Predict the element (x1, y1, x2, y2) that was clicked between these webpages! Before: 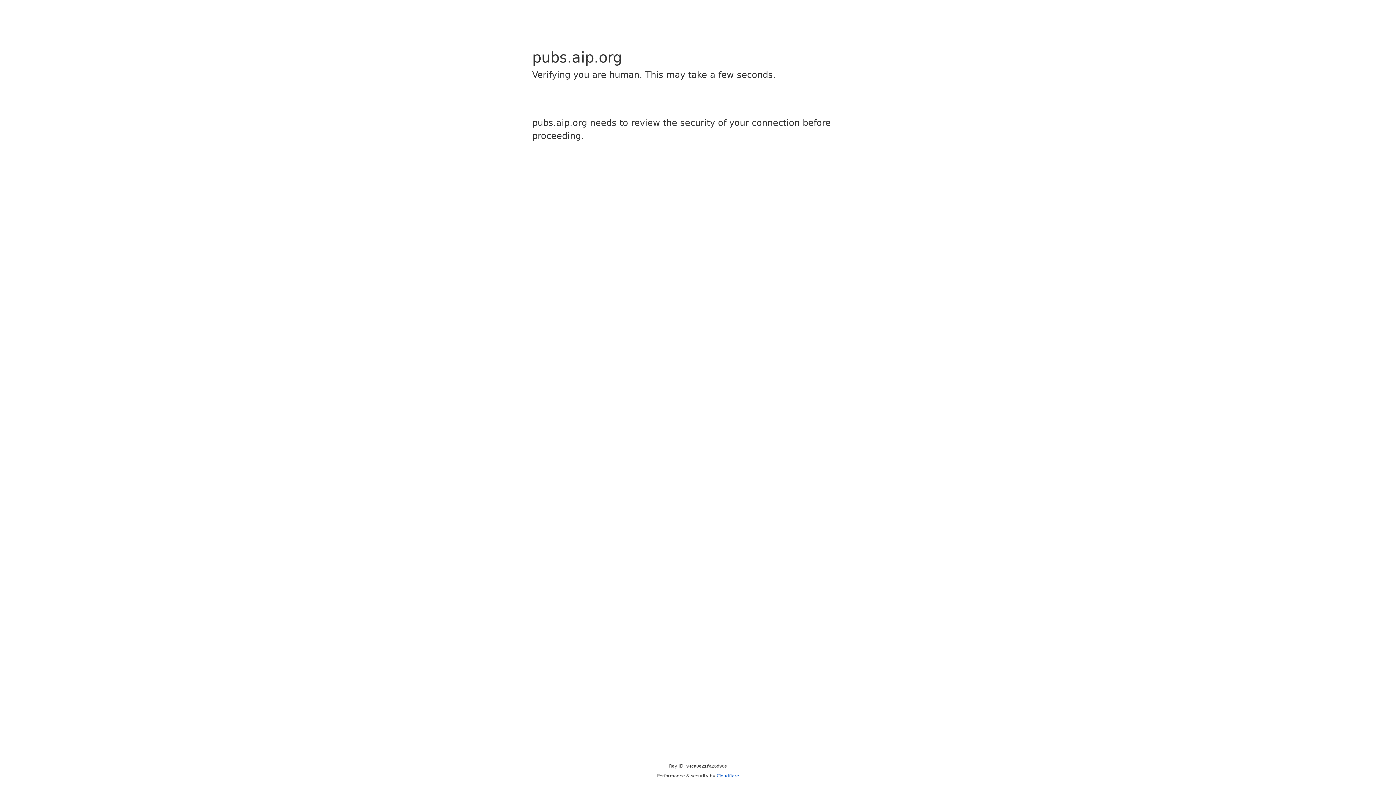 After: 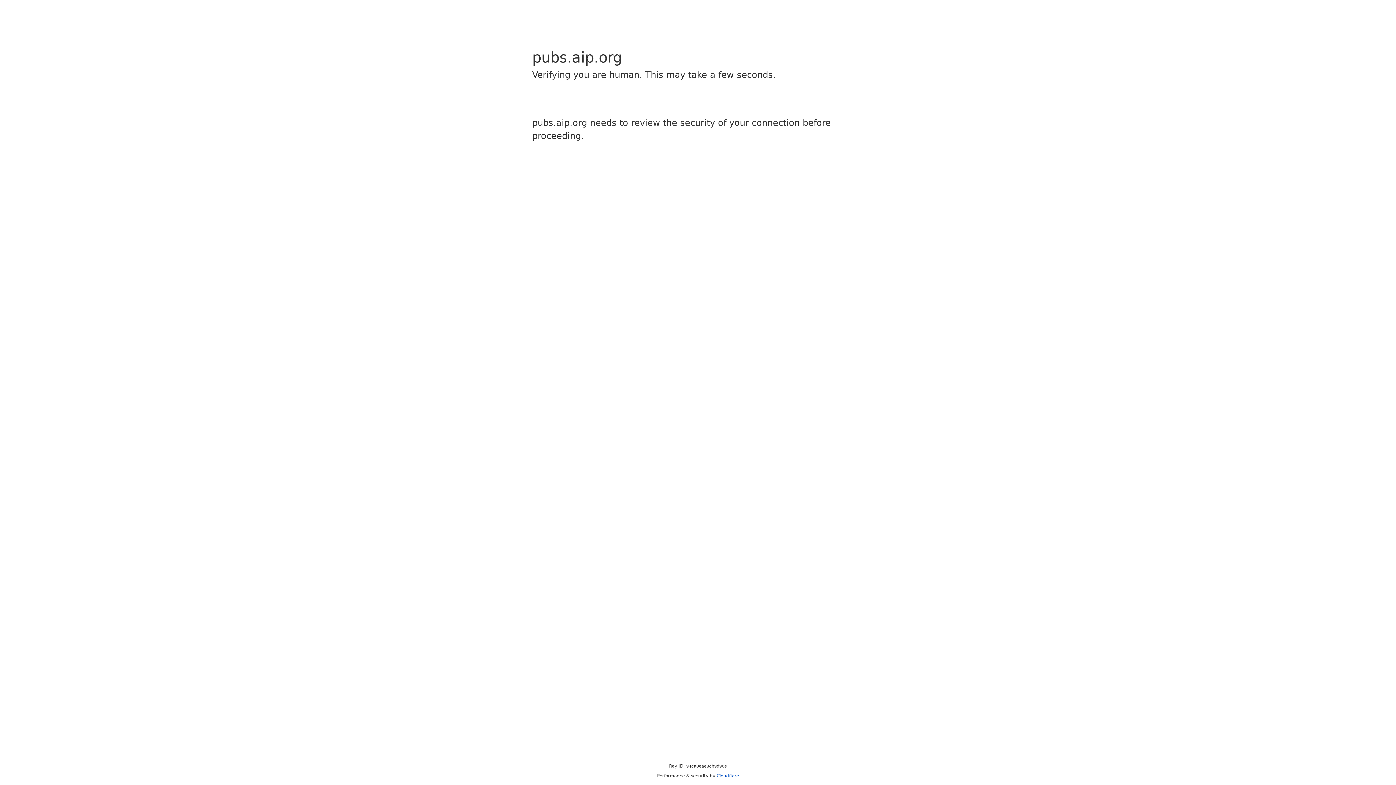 Action: label: Cloudflare bbox: (716, 773, 739, 778)